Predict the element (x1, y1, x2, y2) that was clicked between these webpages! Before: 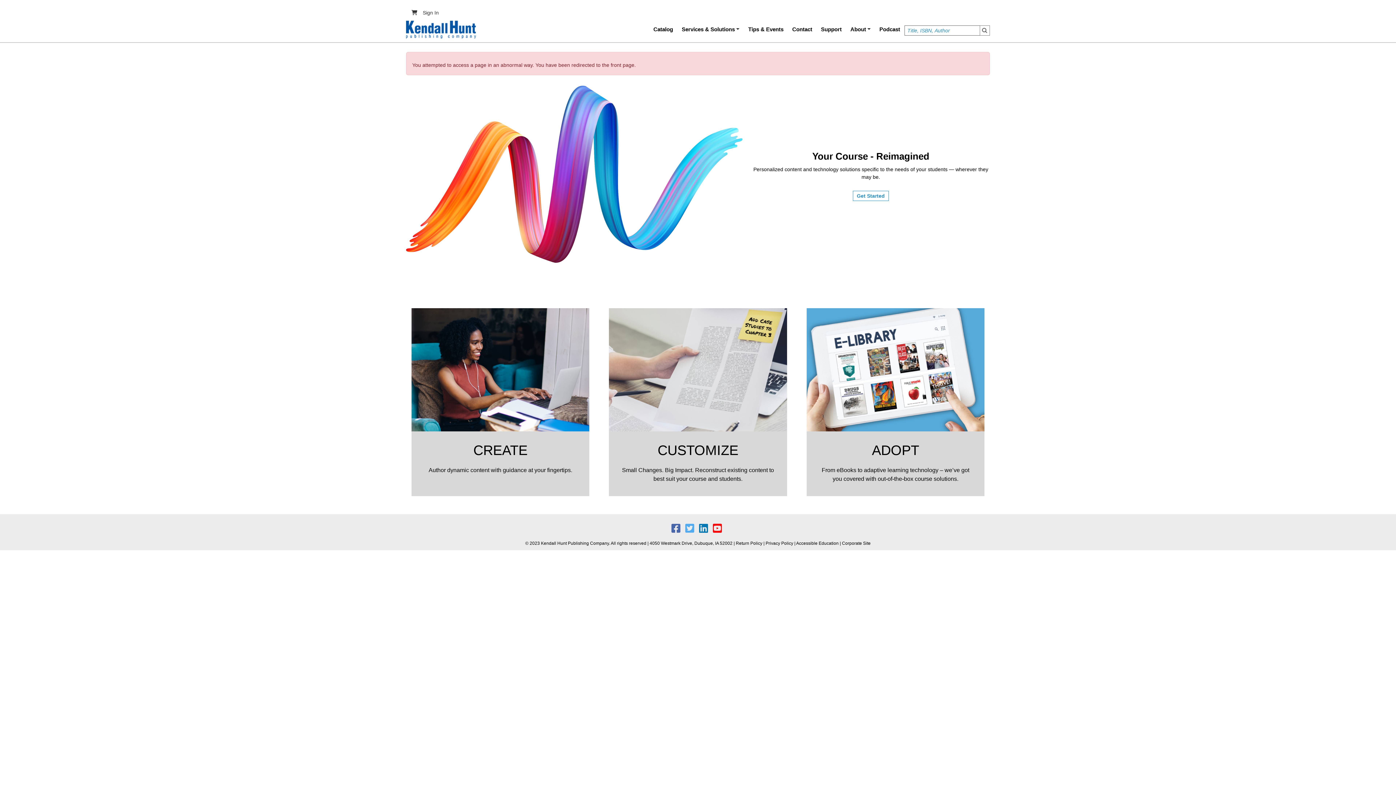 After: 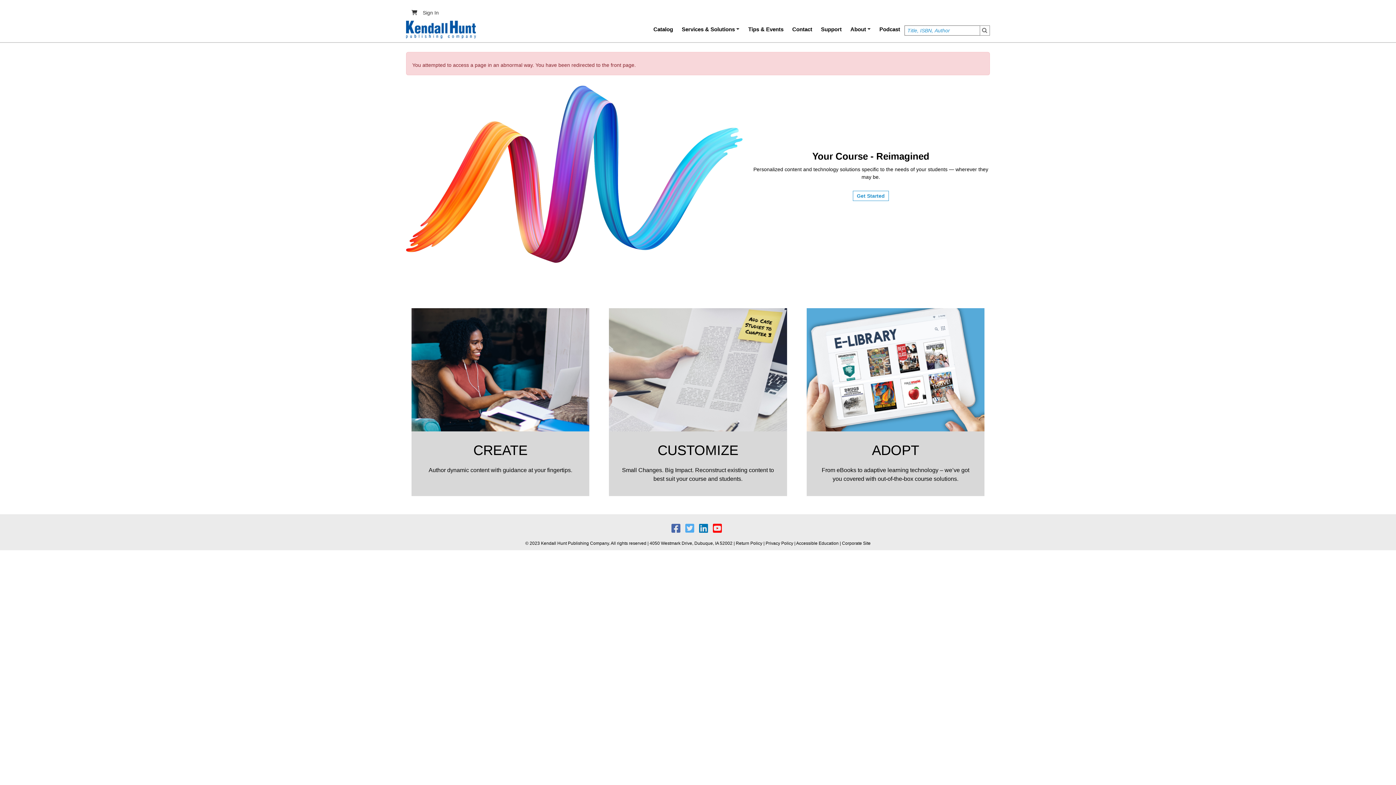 Action: bbox: (736, 541, 762, 546) label: Return Policy